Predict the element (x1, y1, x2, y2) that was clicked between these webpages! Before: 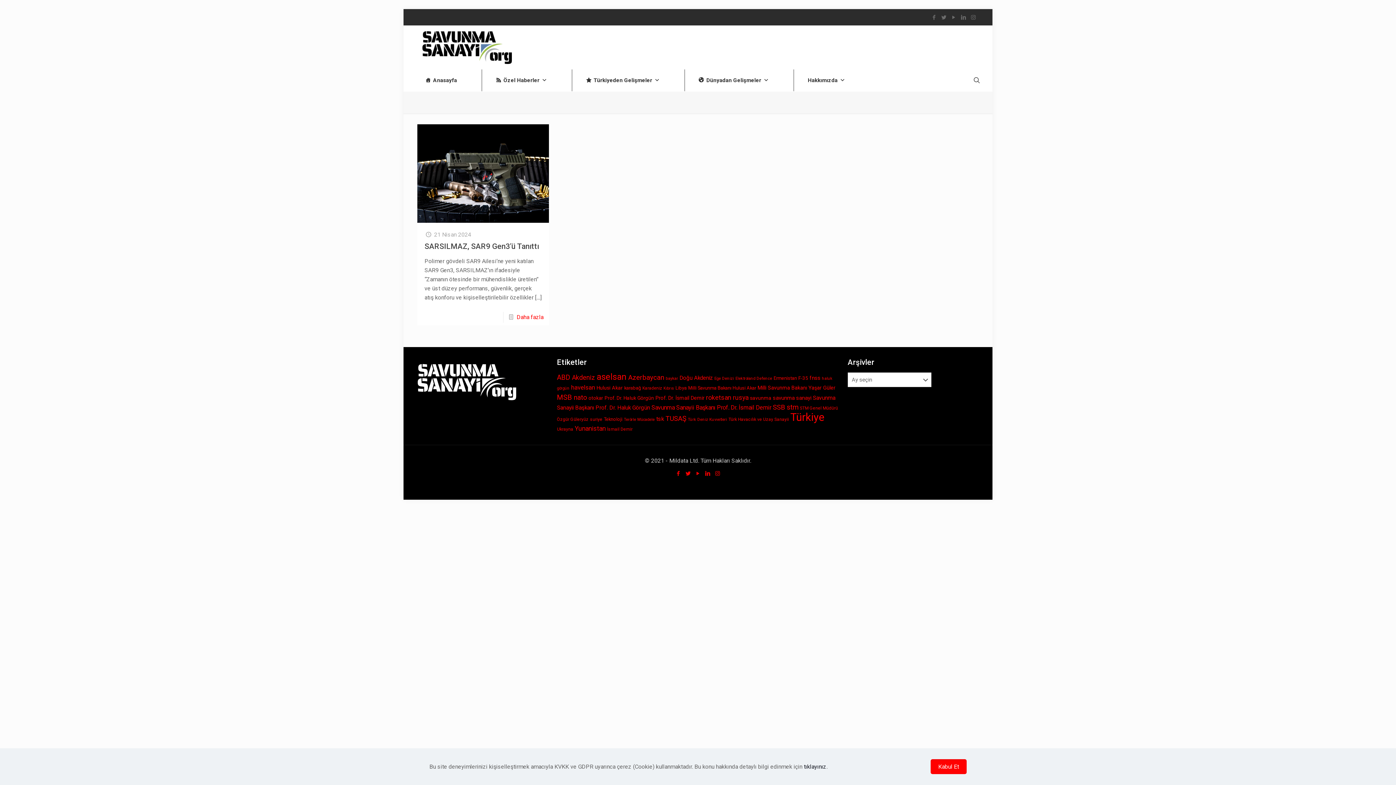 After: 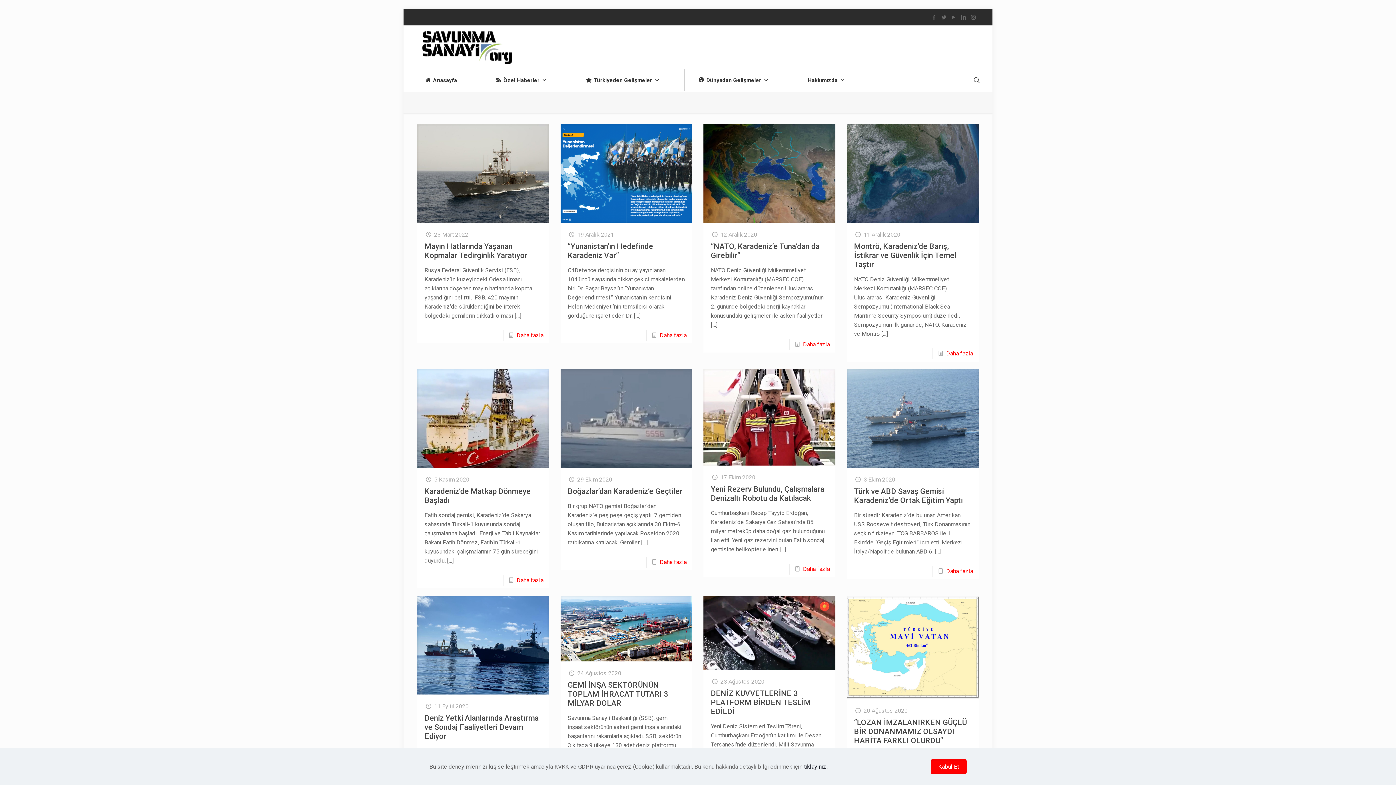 Action: label: Karadeniz (36 öge) bbox: (642, 385, 662, 391)